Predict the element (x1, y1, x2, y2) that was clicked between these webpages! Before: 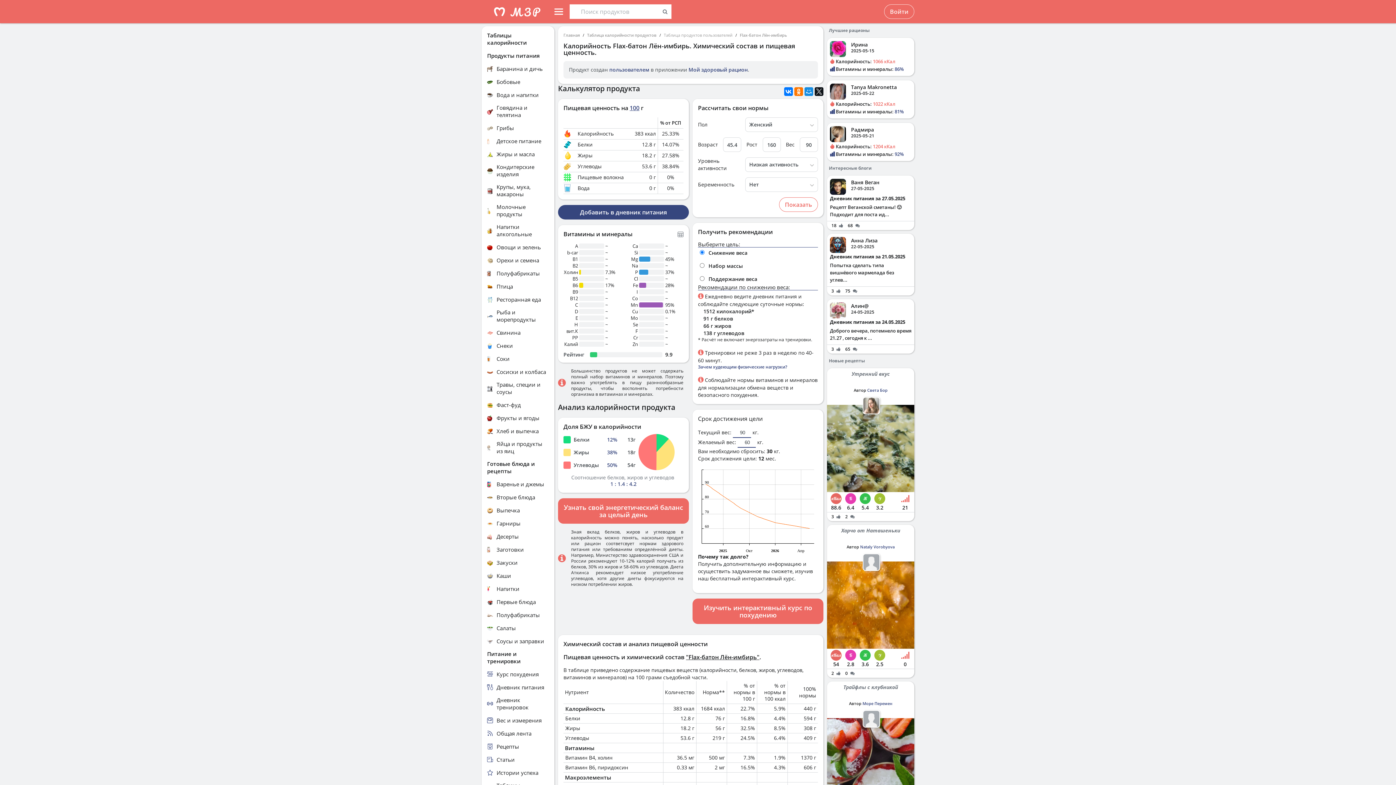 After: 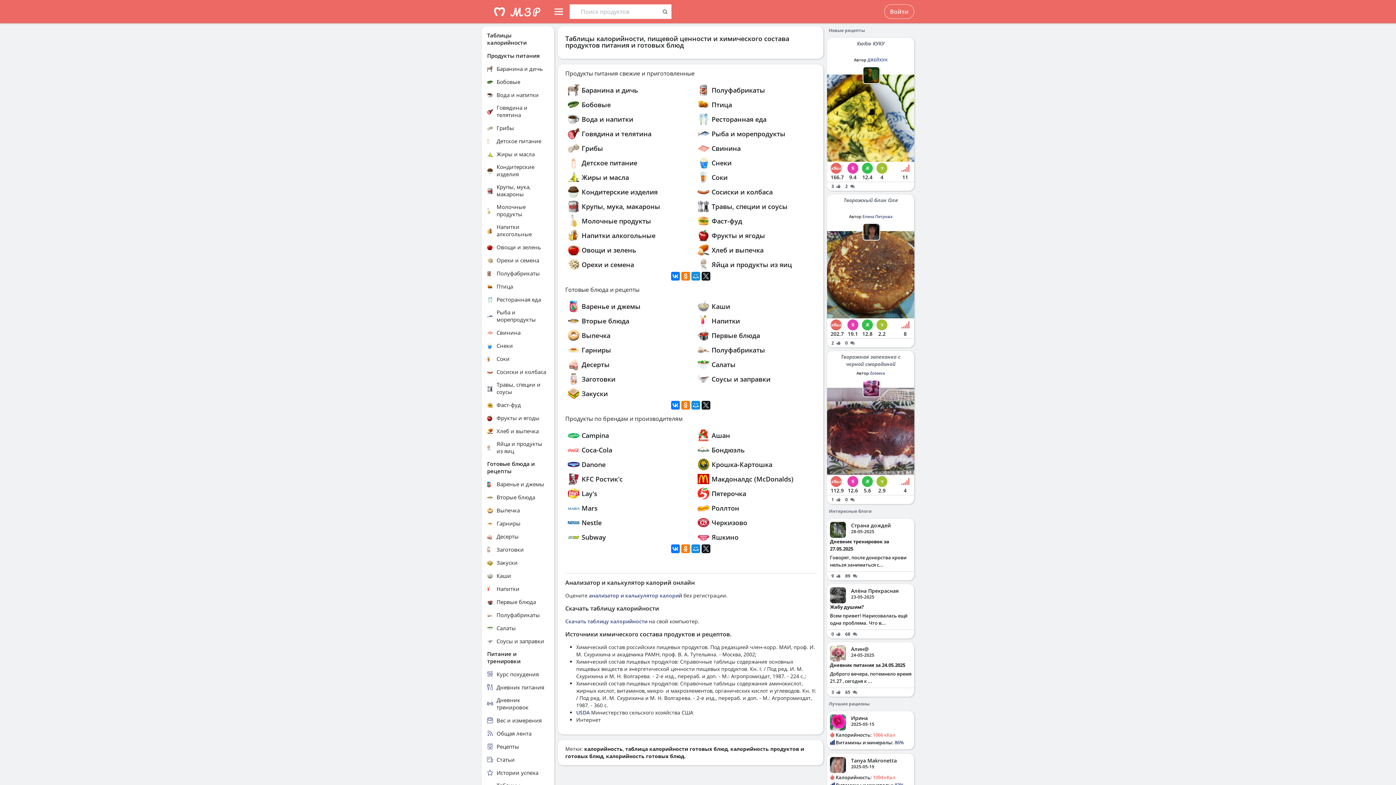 Action: label: Таблица калорийности продуктов bbox: (587, 31, 656, 38)